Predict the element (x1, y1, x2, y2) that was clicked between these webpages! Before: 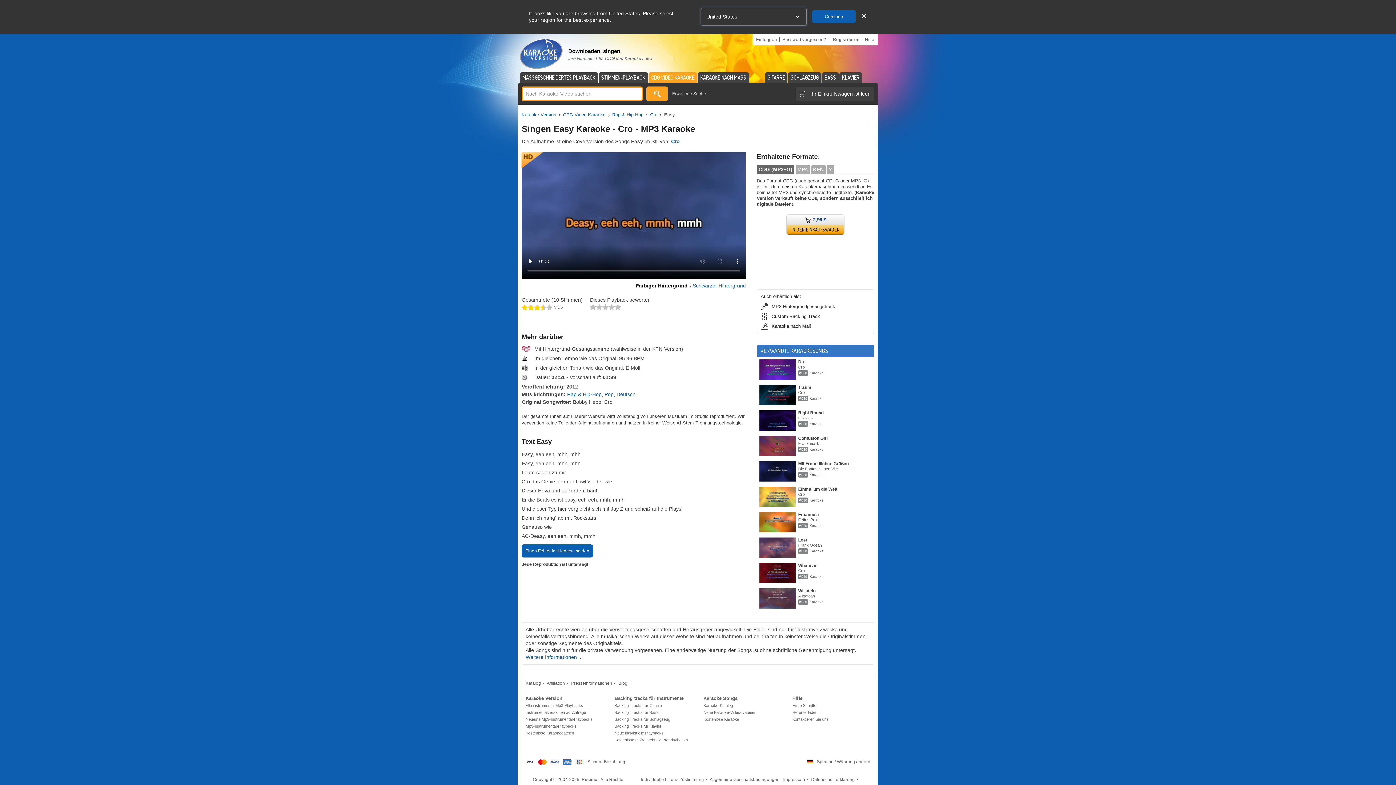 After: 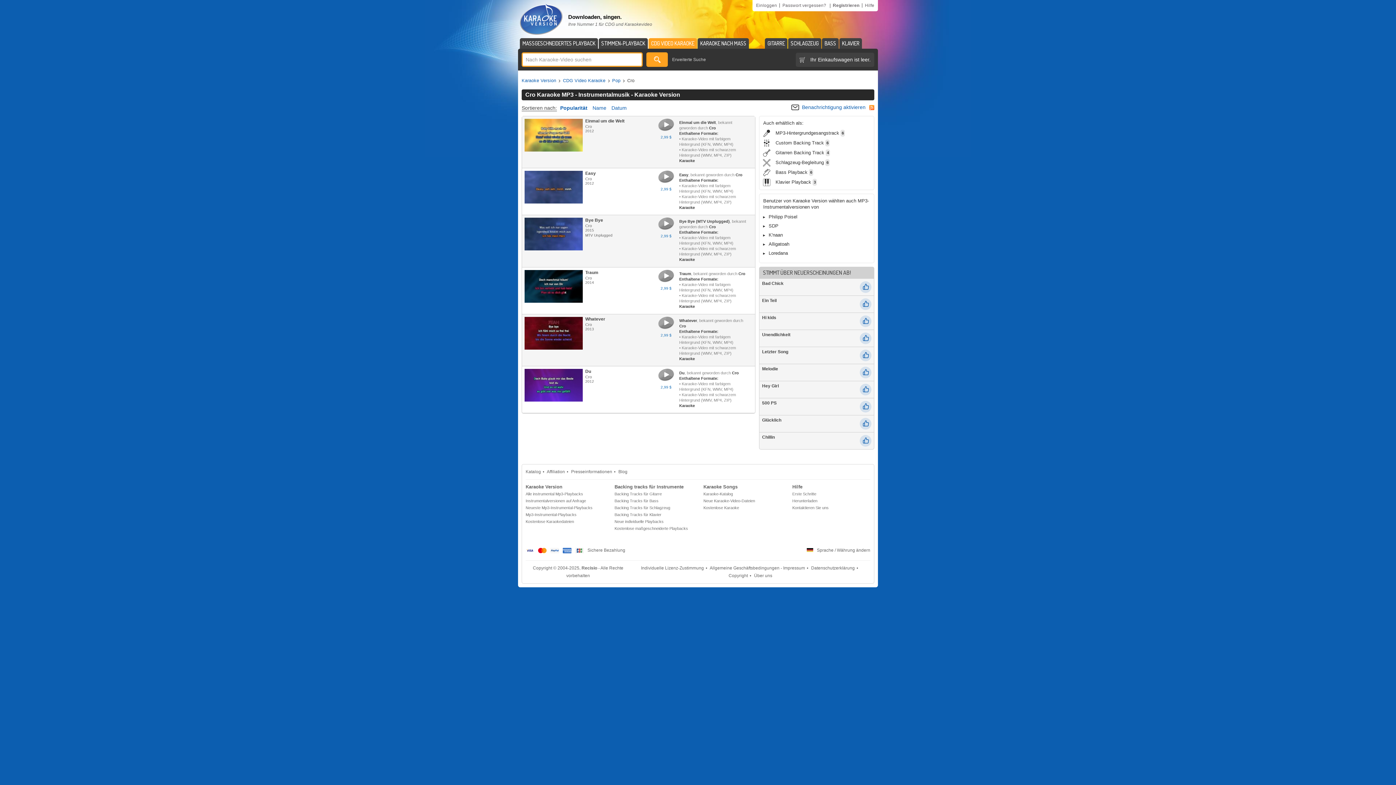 Action: label: Cro bbox: (798, 568, 804, 573)